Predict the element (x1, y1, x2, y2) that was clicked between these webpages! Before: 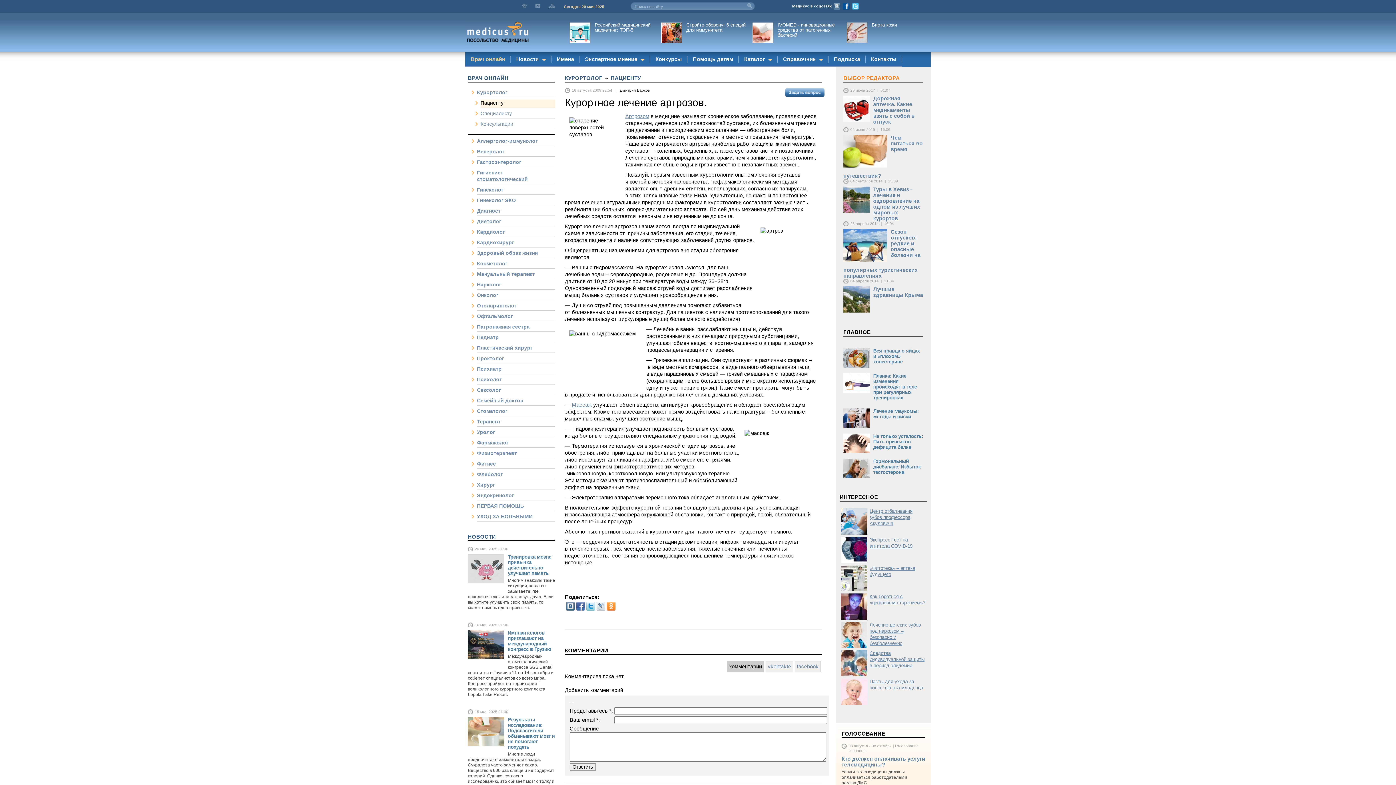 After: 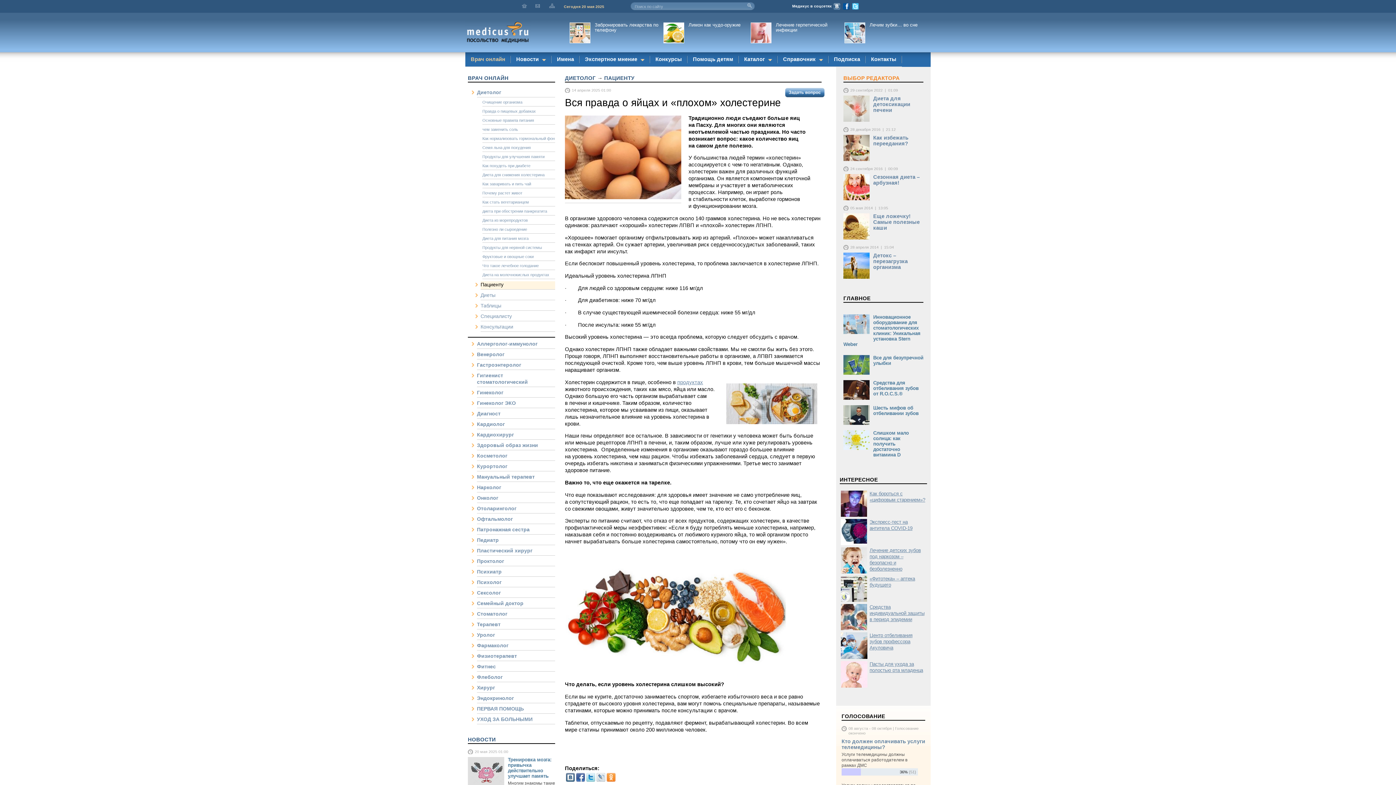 Action: bbox: (873, 348, 920, 364) label: Вся правда о яйцах и «плохом» холестерине